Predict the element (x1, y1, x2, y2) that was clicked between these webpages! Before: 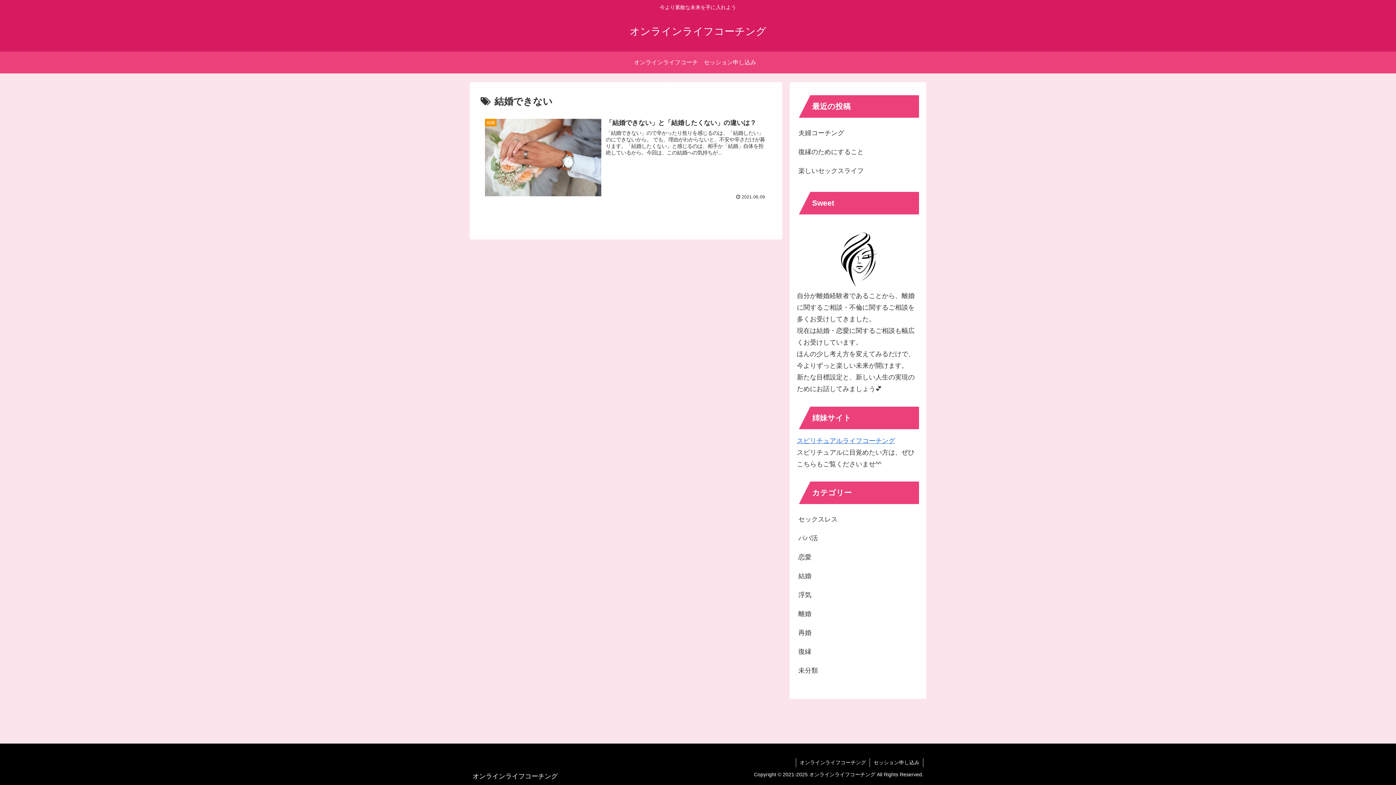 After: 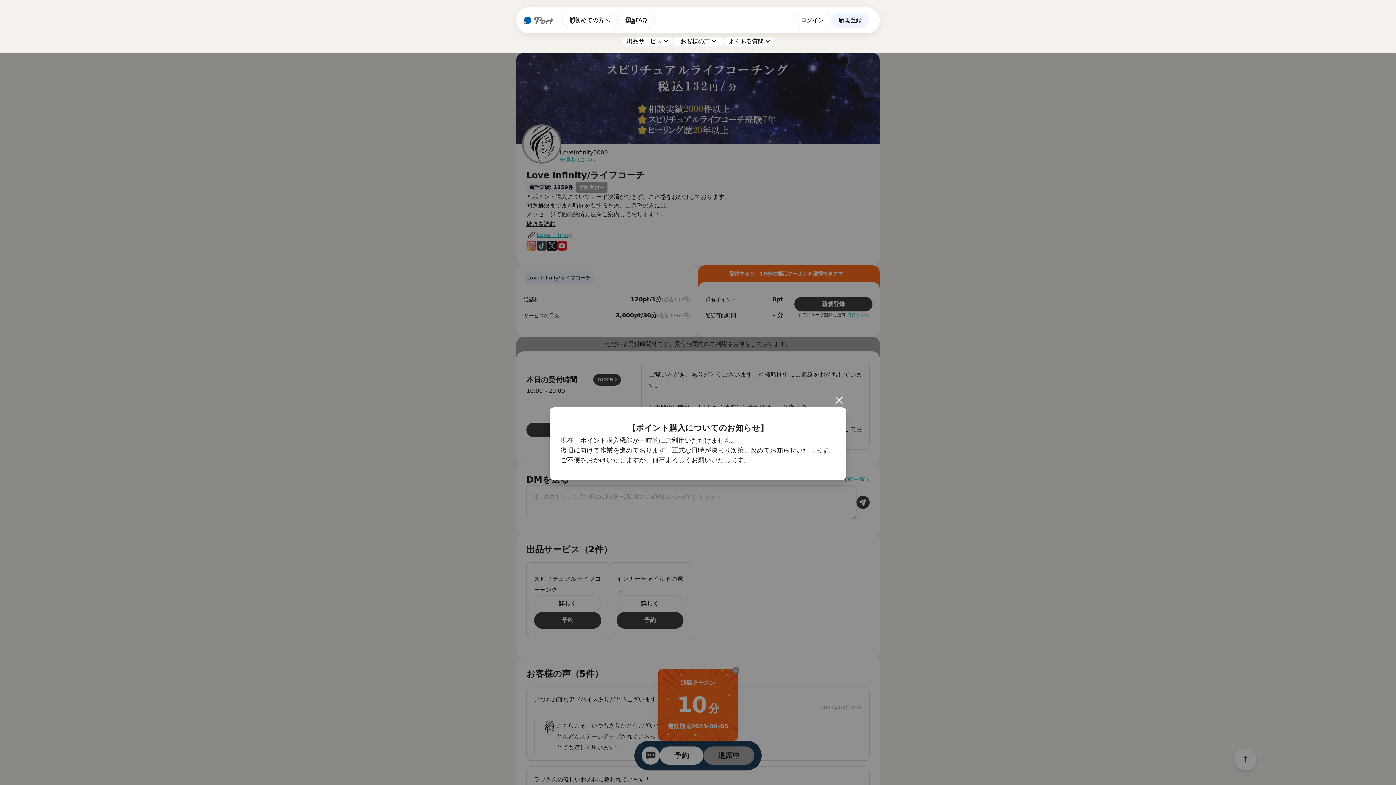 Action: label: セッション申し込み bbox: (698, 51, 762, 73)